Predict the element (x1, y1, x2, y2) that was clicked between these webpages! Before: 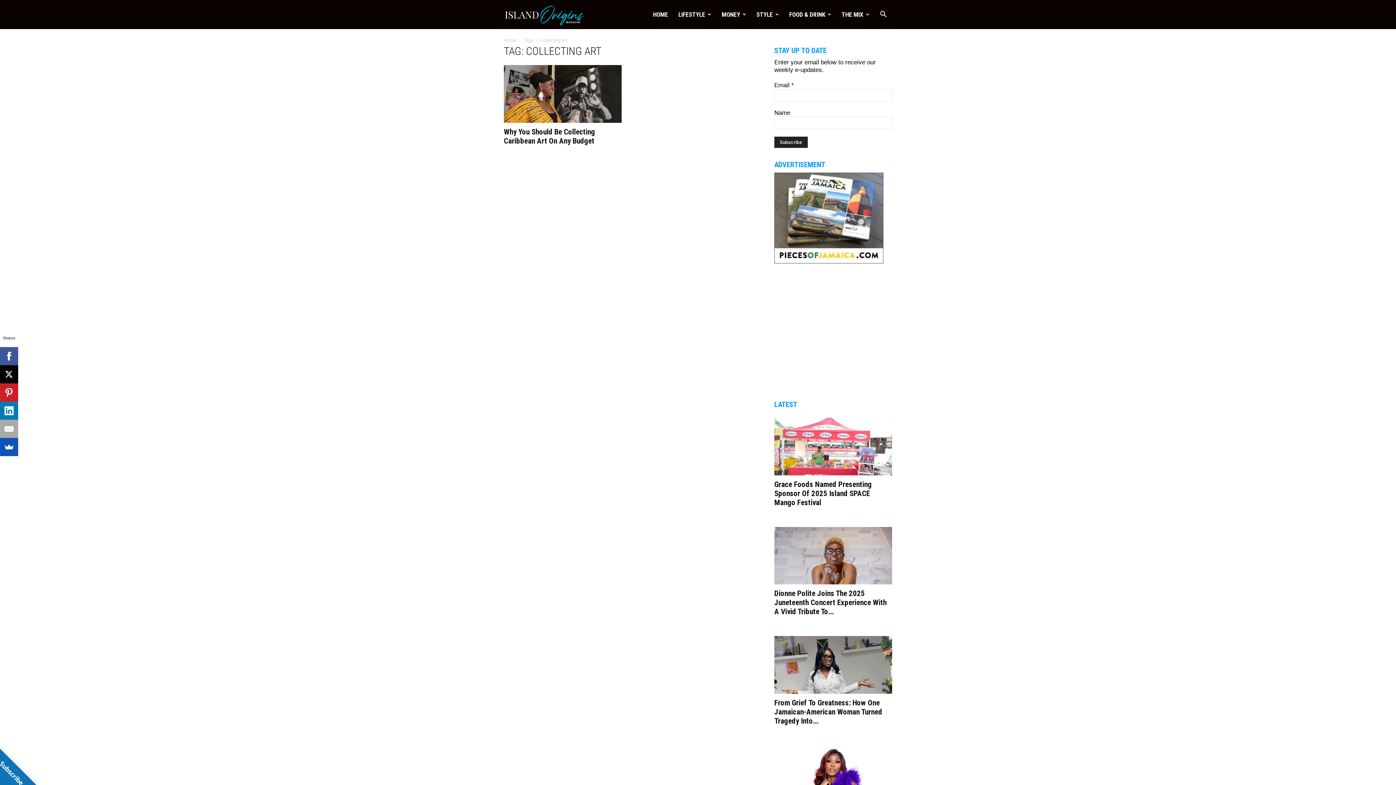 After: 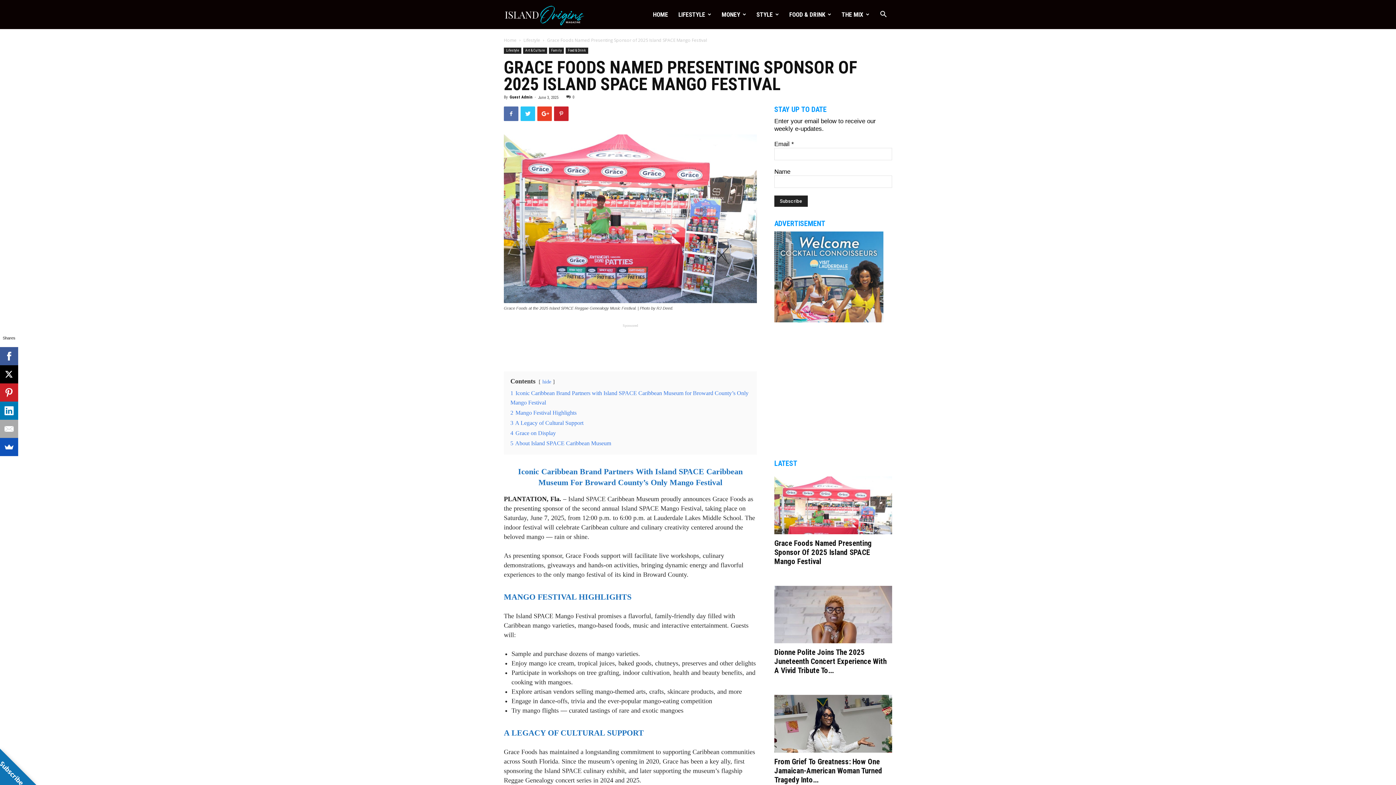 Action: bbox: (774, 417, 892, 475)